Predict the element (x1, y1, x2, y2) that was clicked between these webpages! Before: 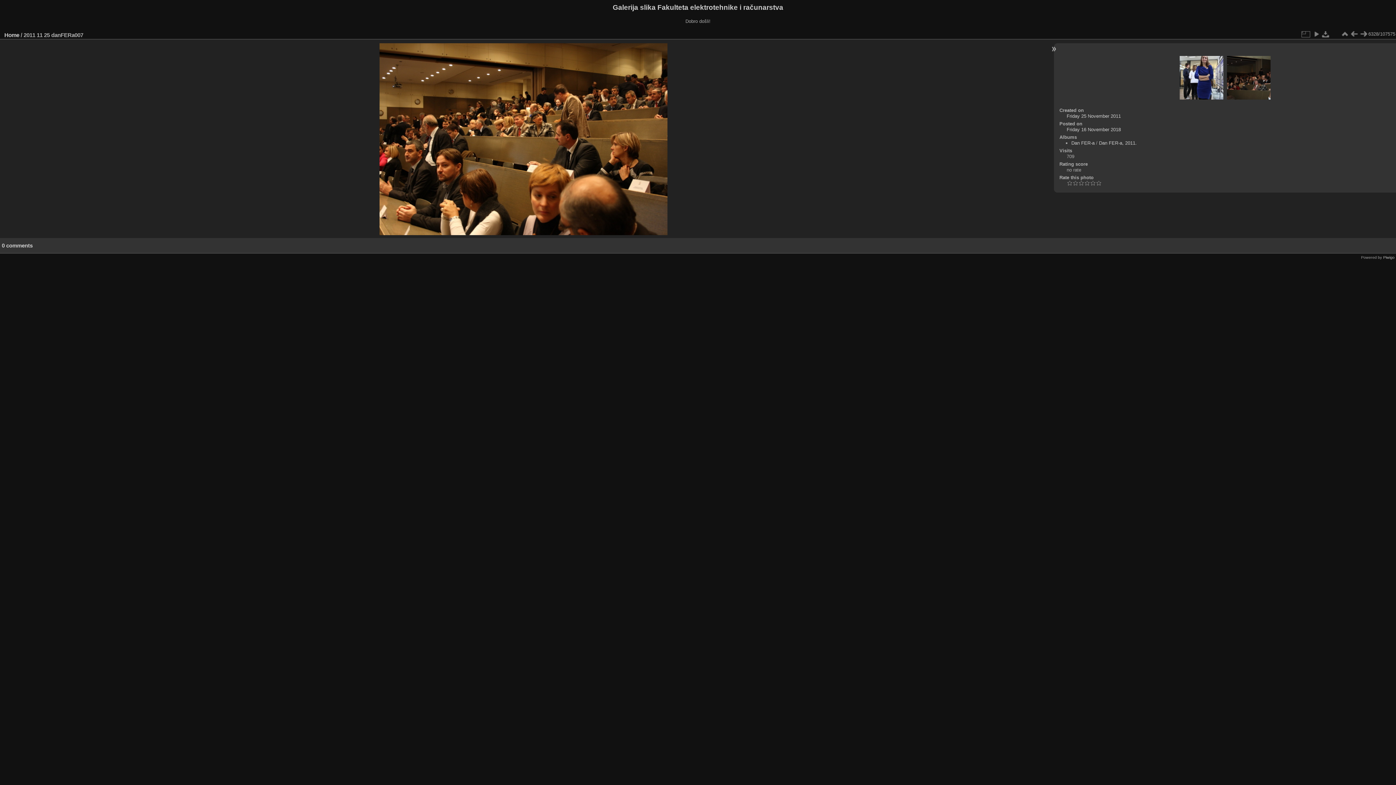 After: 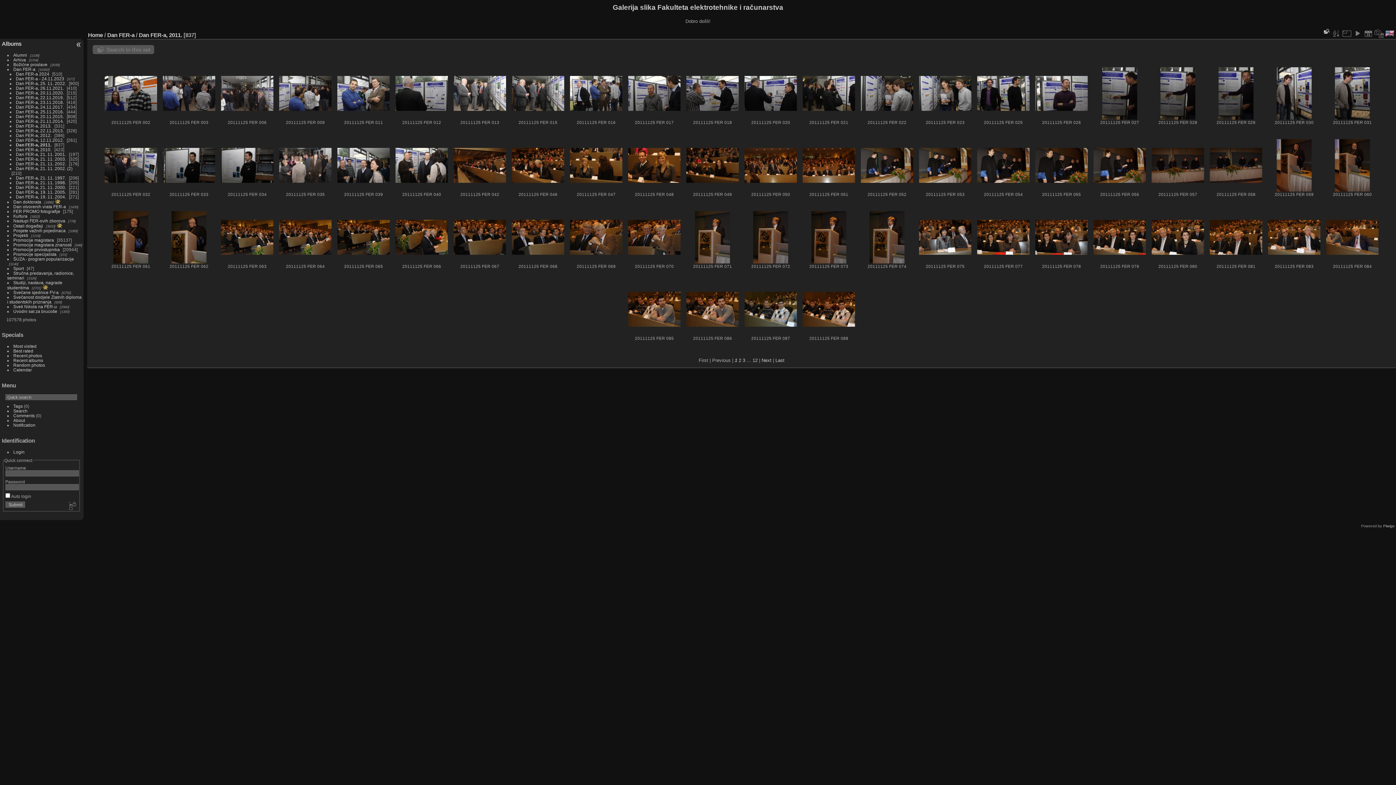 Action: bbox: (1099, 140, 1137, 145) label: Dan FER-a, 2011.